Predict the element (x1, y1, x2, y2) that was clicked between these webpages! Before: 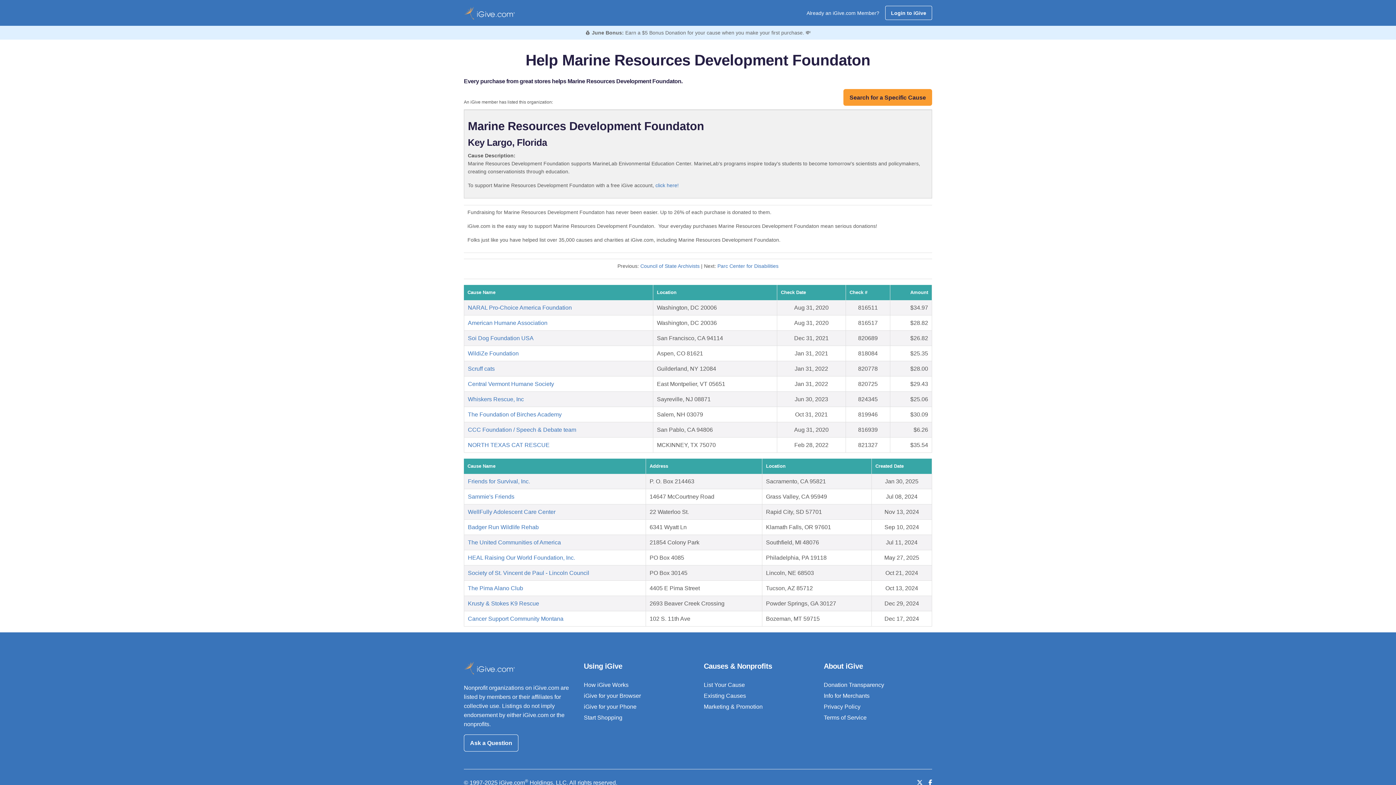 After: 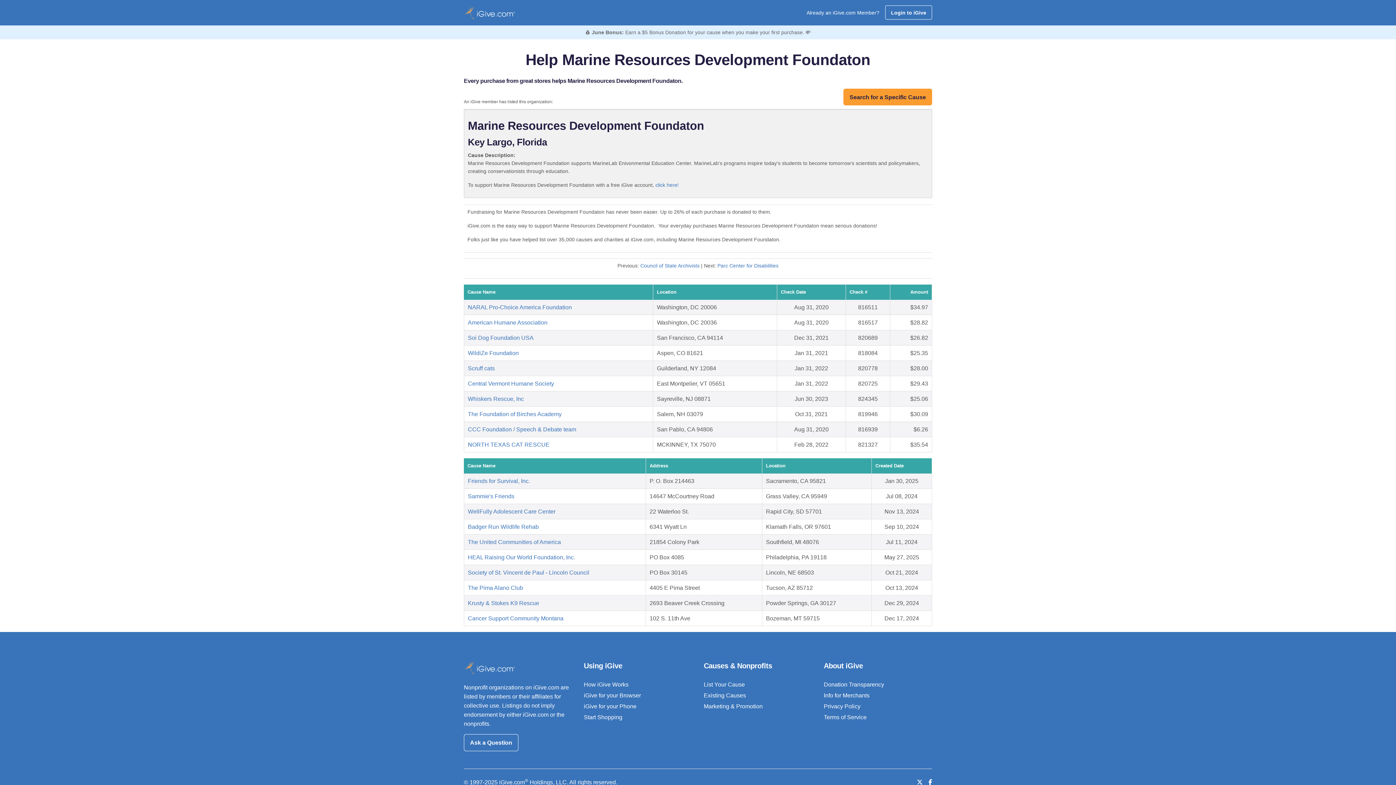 Action: label: Like us on Facebook bbox: (928, 779, 932, 786)